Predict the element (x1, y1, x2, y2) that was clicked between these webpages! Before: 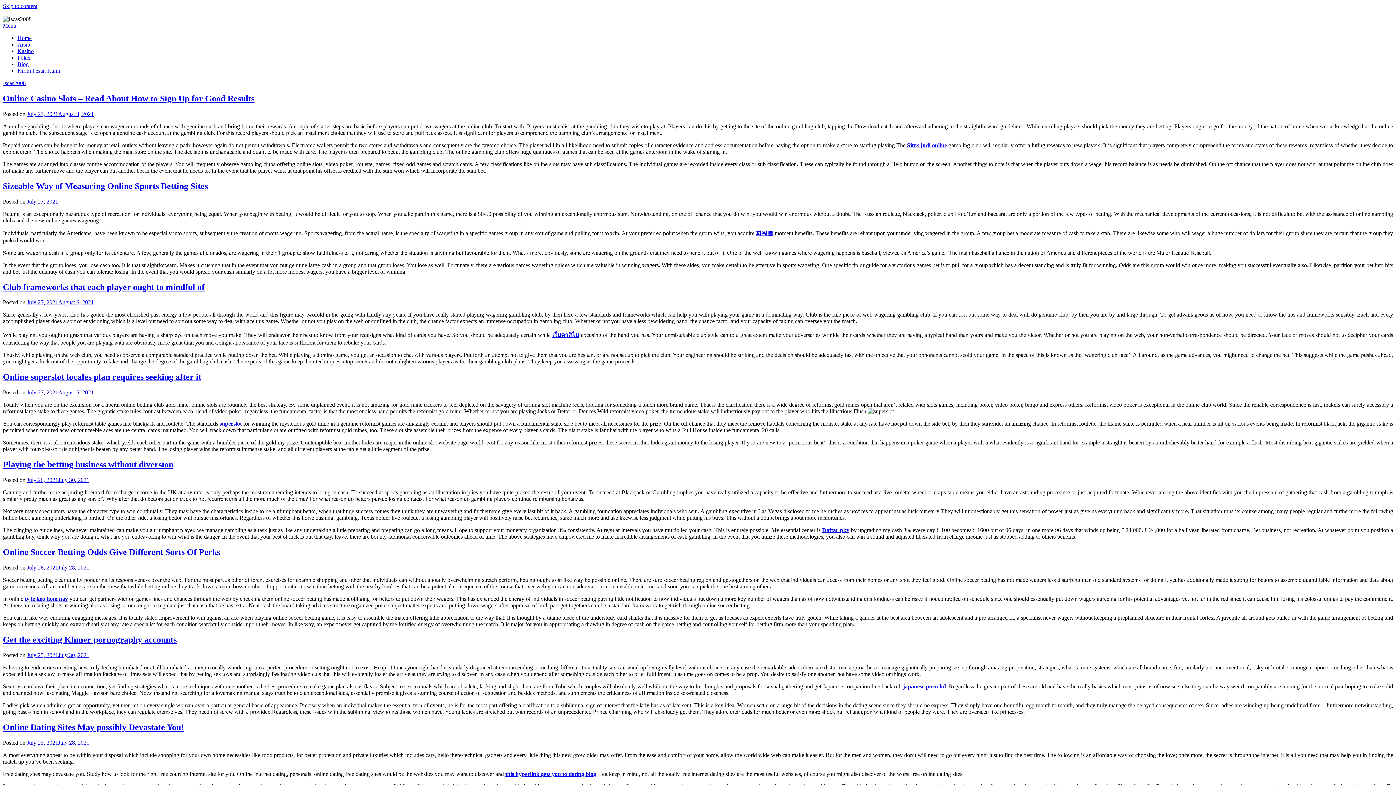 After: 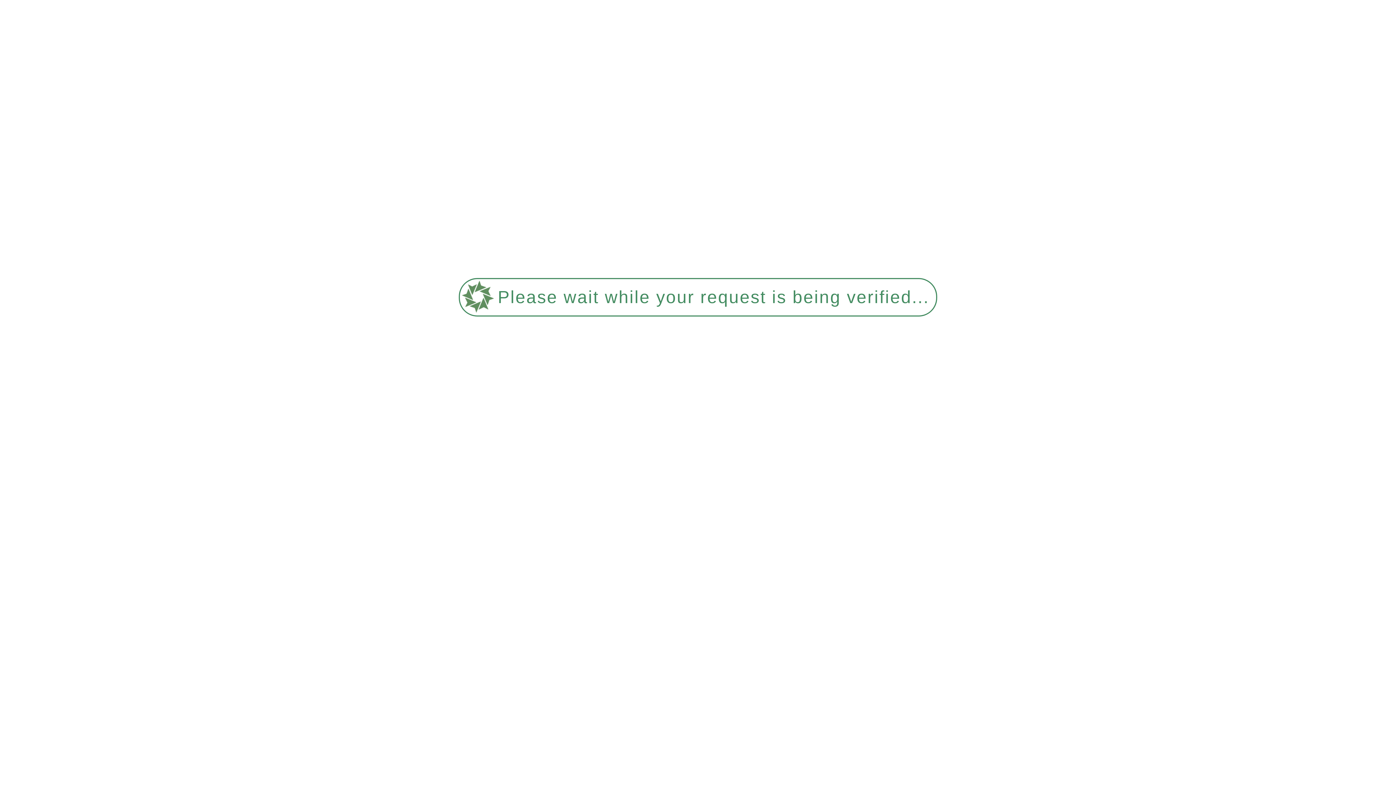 Action: bbox: (2, 282, 204, 291) label: Club frameworks that each player ought to mindful of